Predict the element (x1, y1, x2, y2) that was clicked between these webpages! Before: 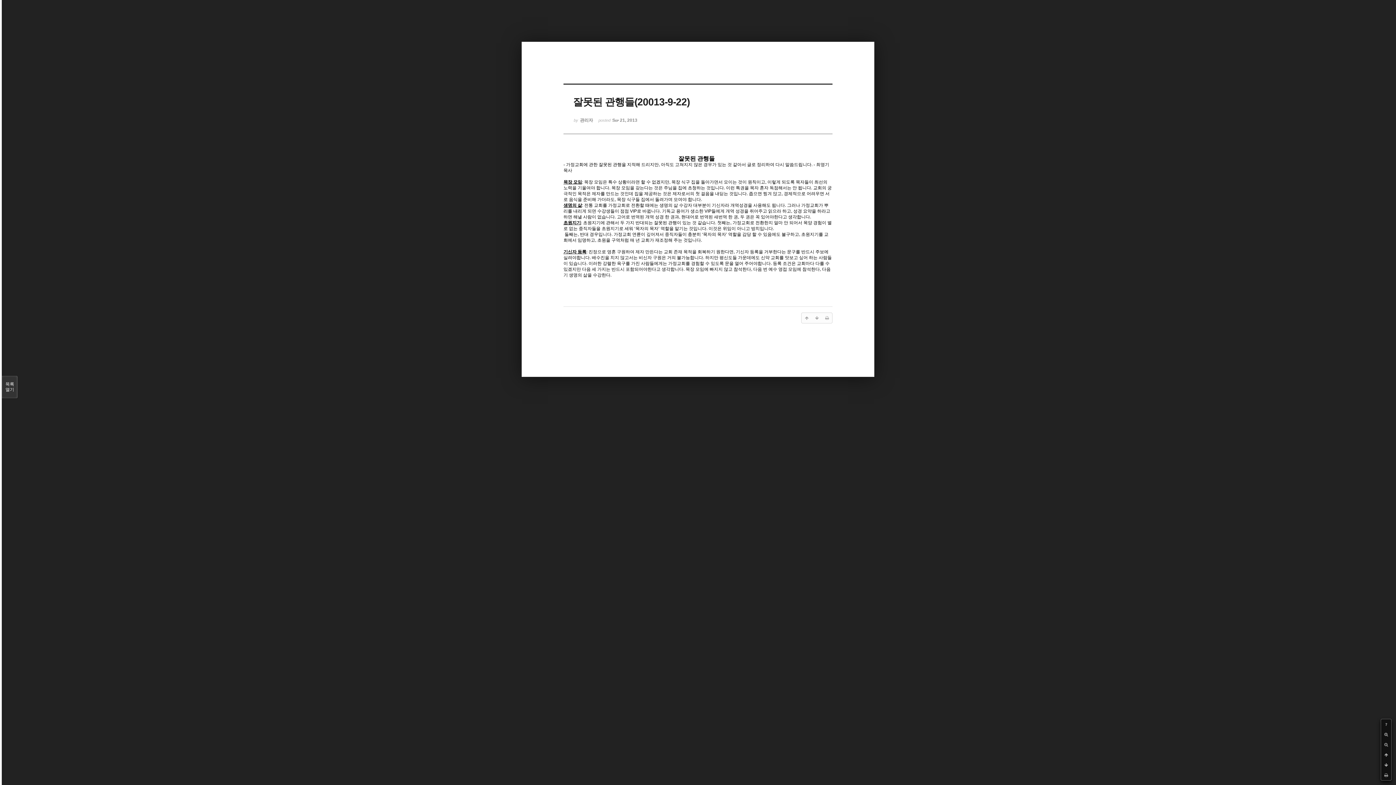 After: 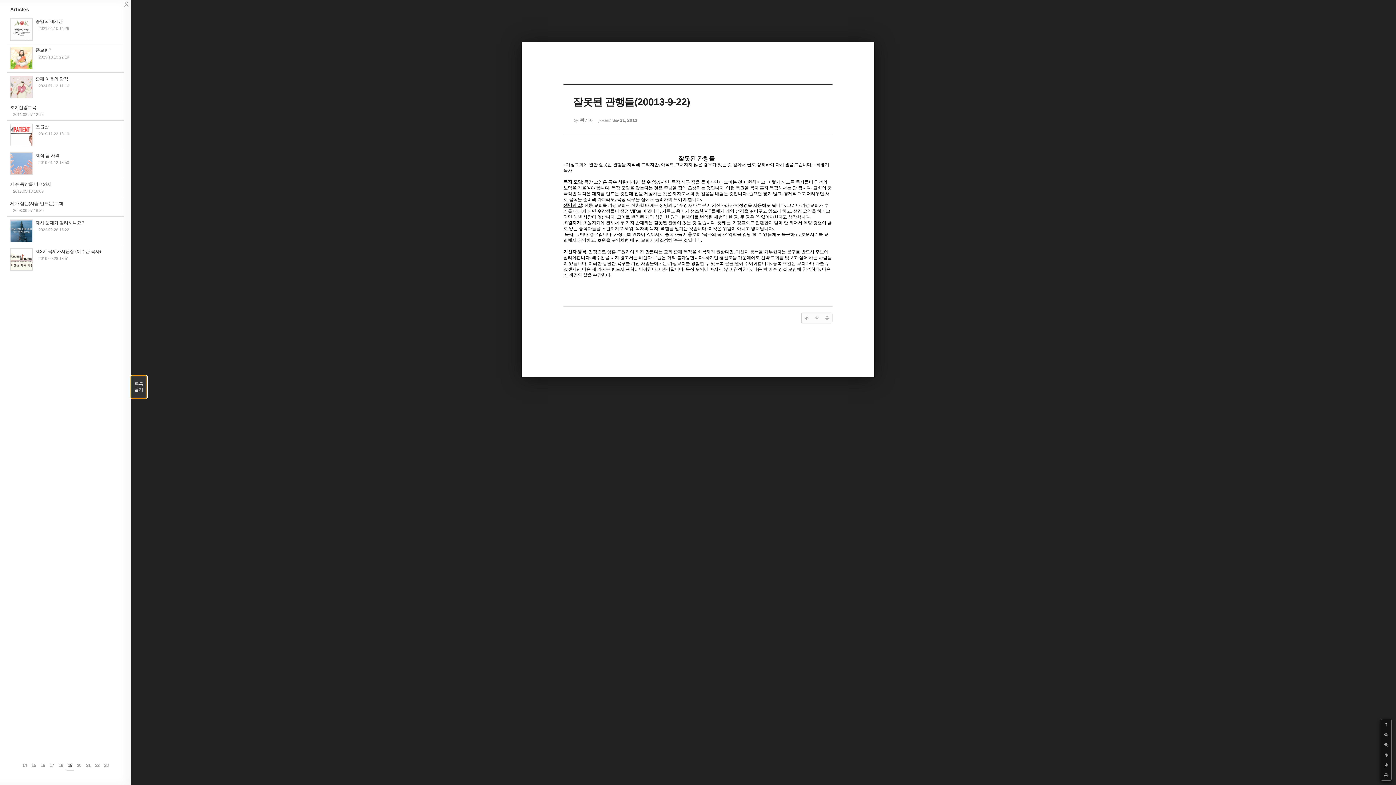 Action: label: 목록

열기 bbox: (1, 376, 17, 398)